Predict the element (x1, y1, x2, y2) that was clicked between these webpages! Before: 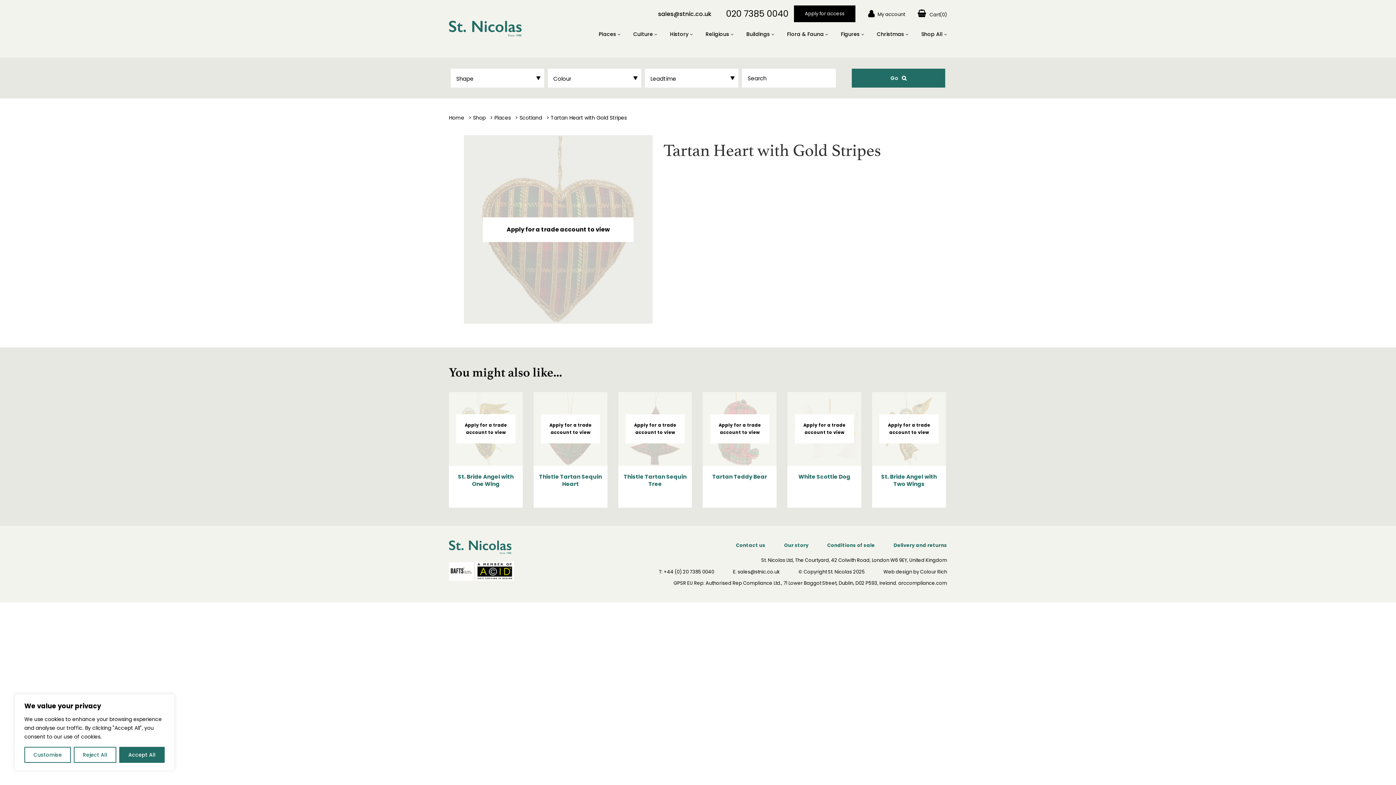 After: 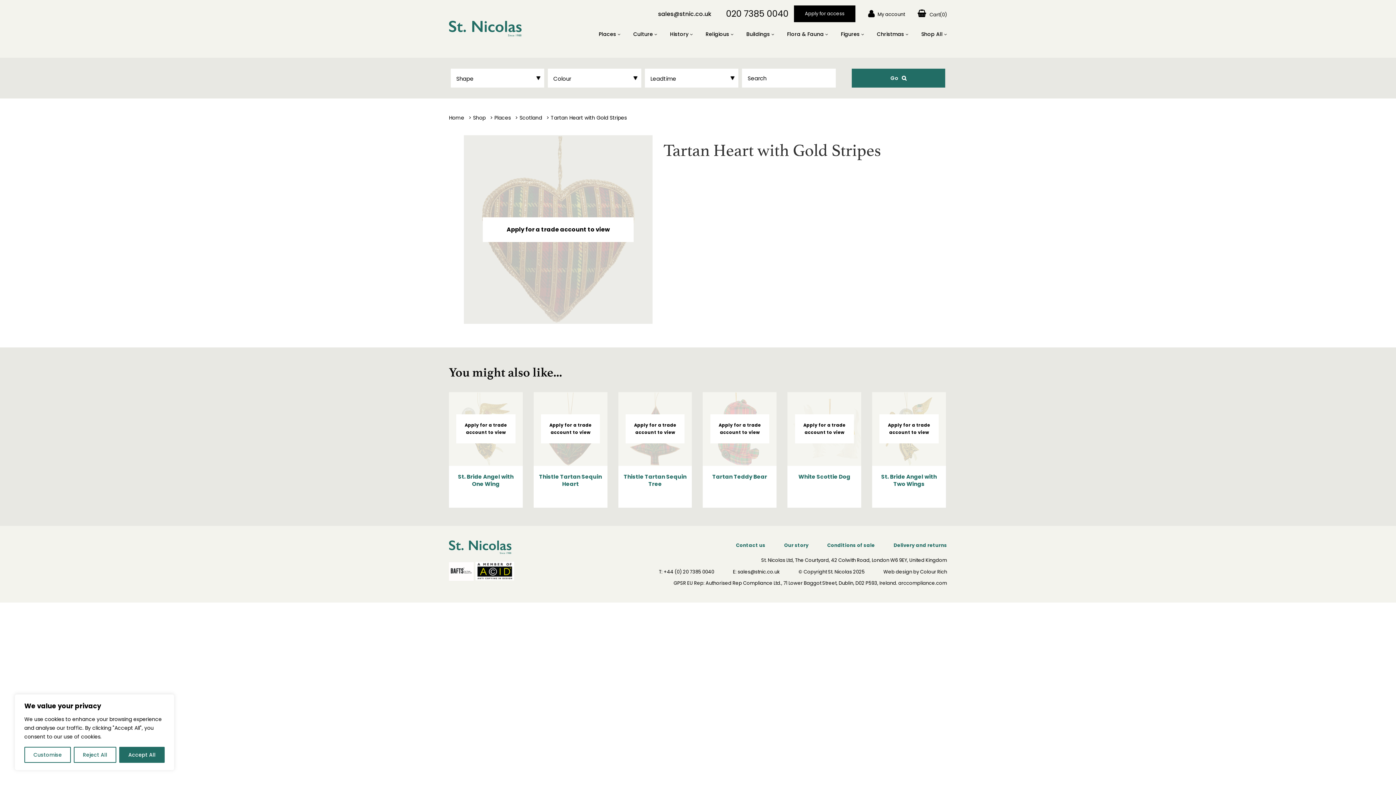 Action: label: sales@stnic.co.uk bbox: (658, 9, 711, 18)